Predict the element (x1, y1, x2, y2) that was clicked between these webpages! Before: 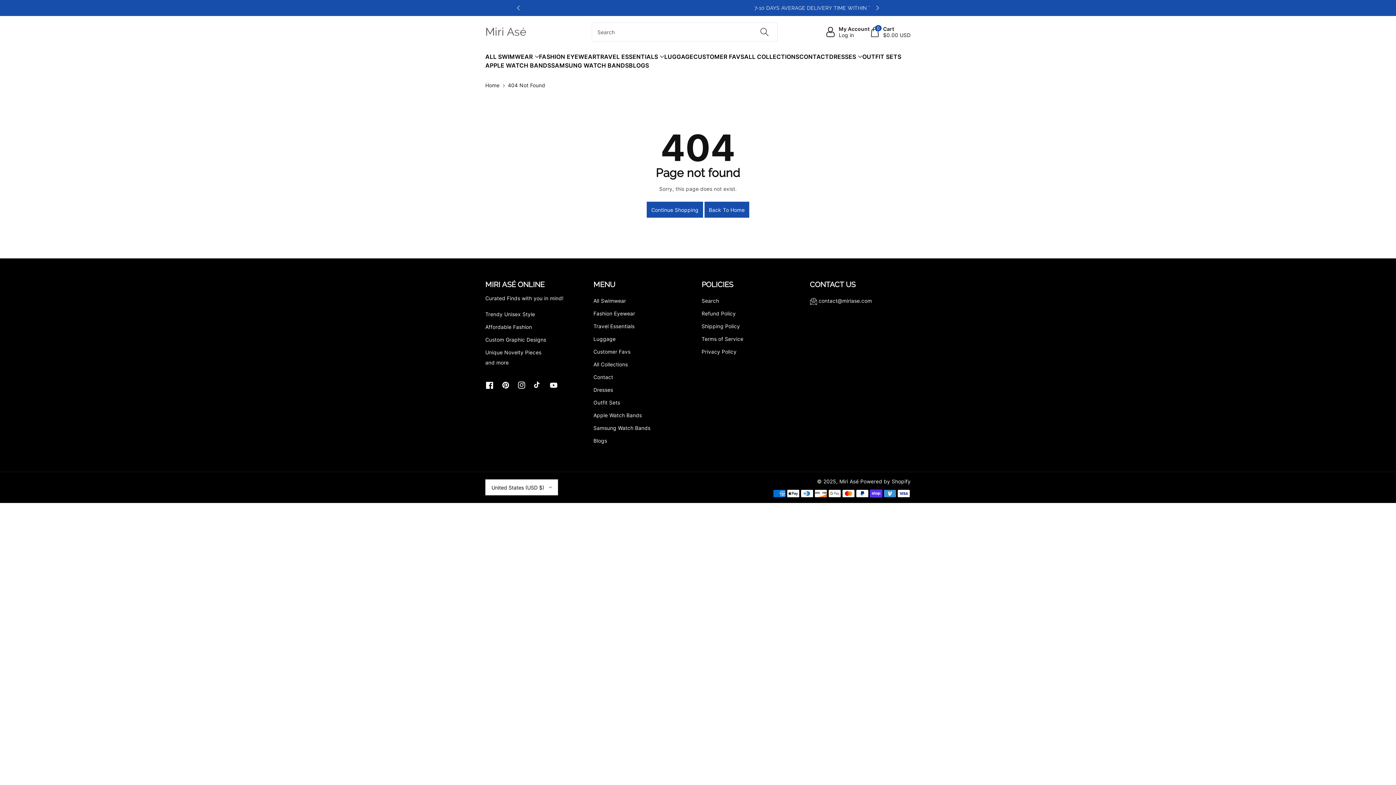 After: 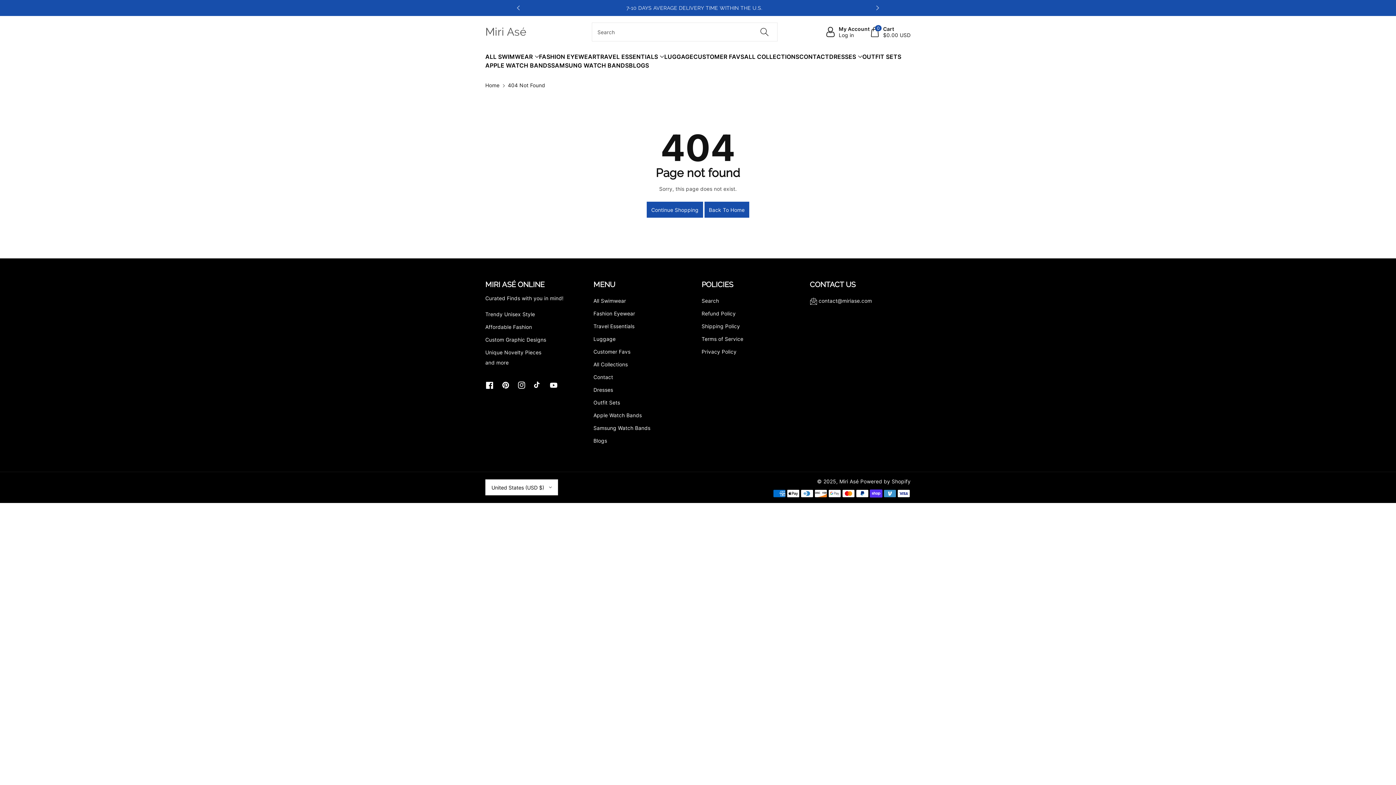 Action: bbox: (701, 280, 733, 289) label: POLICIES